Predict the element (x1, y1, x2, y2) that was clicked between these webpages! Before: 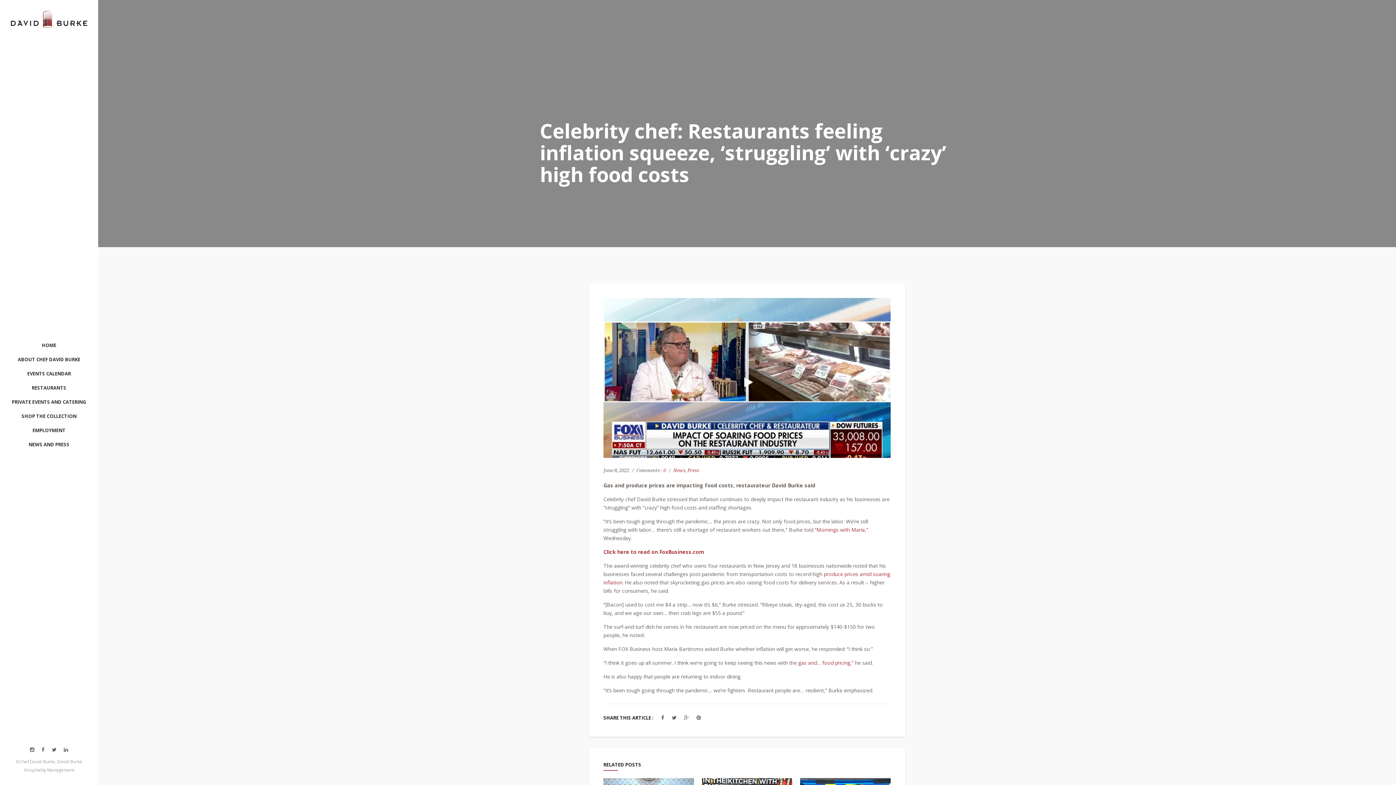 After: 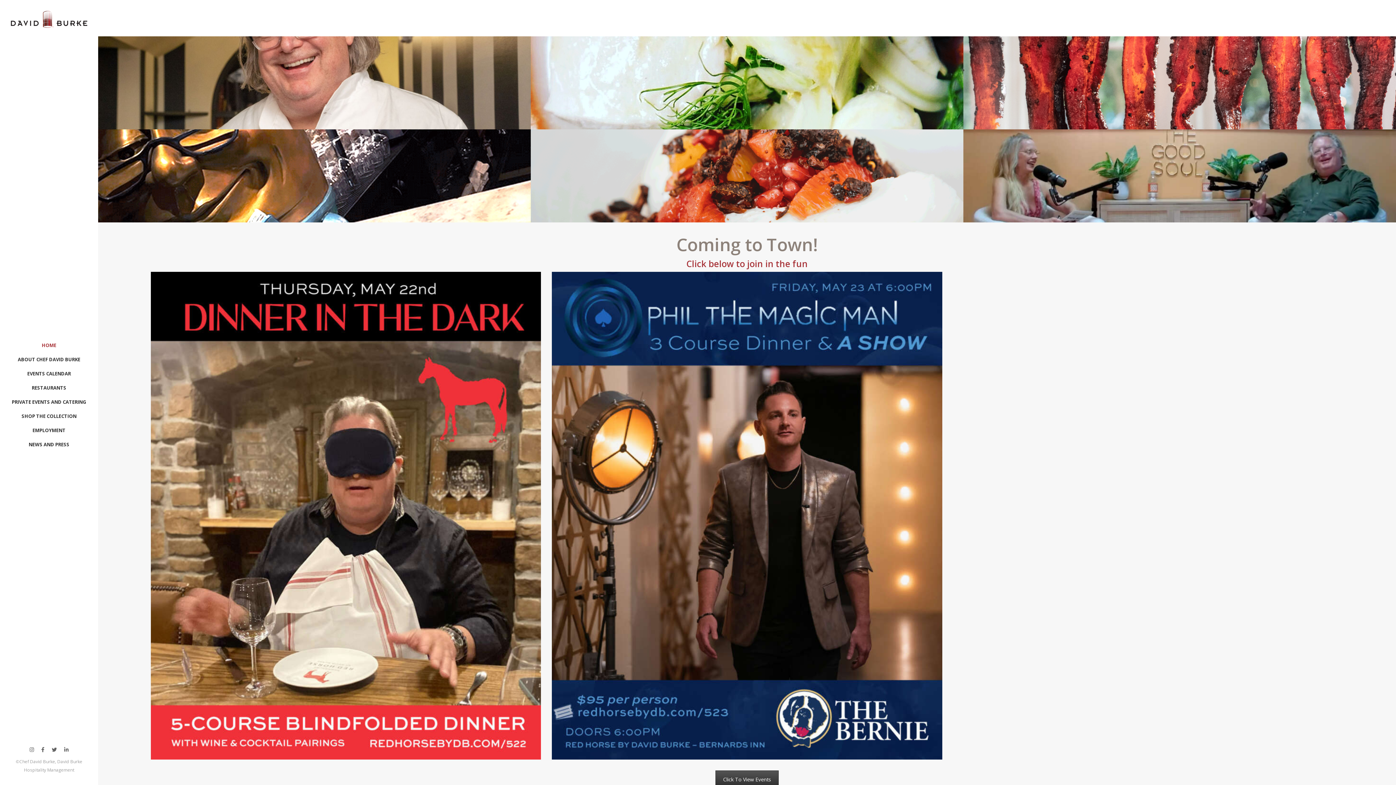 Action: bbox: (41, 342, 56, 348) label: HOME